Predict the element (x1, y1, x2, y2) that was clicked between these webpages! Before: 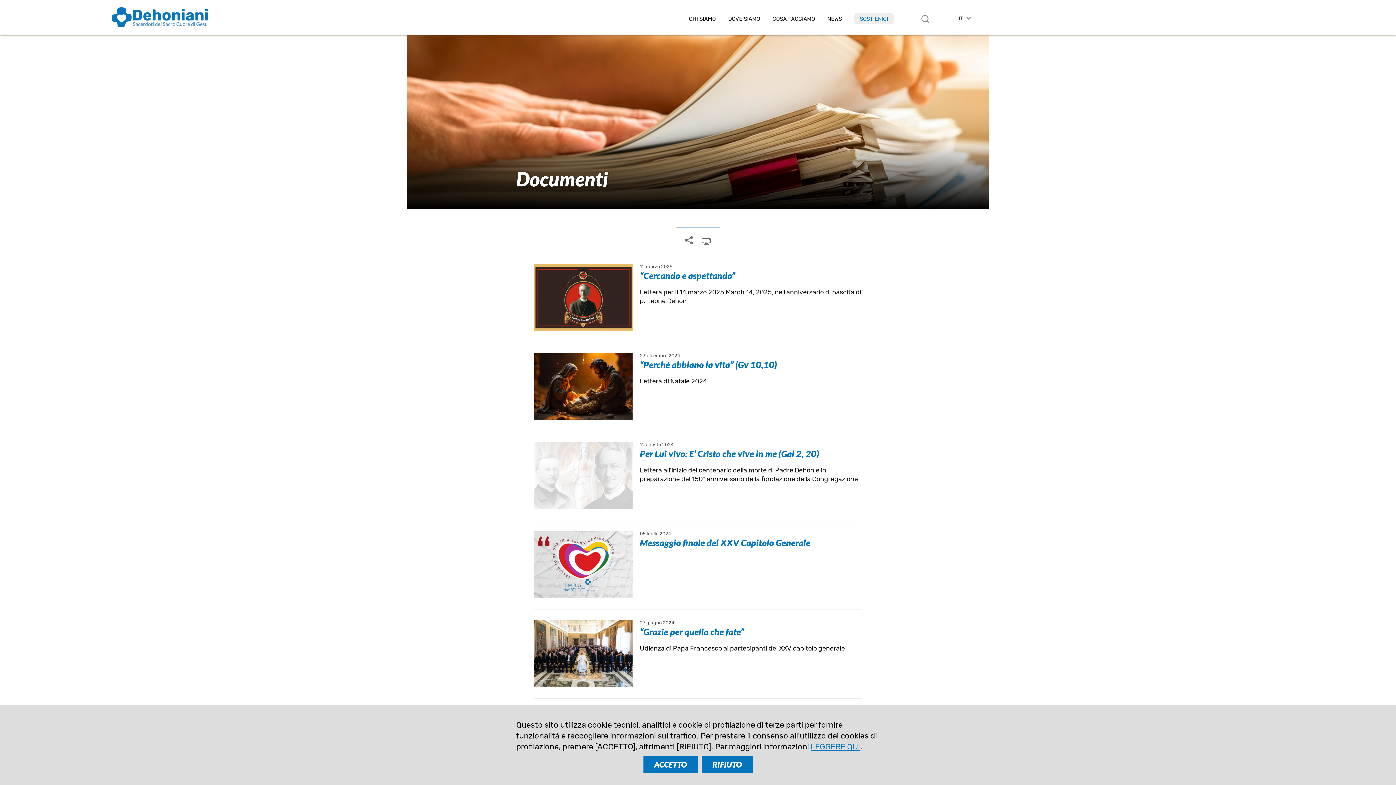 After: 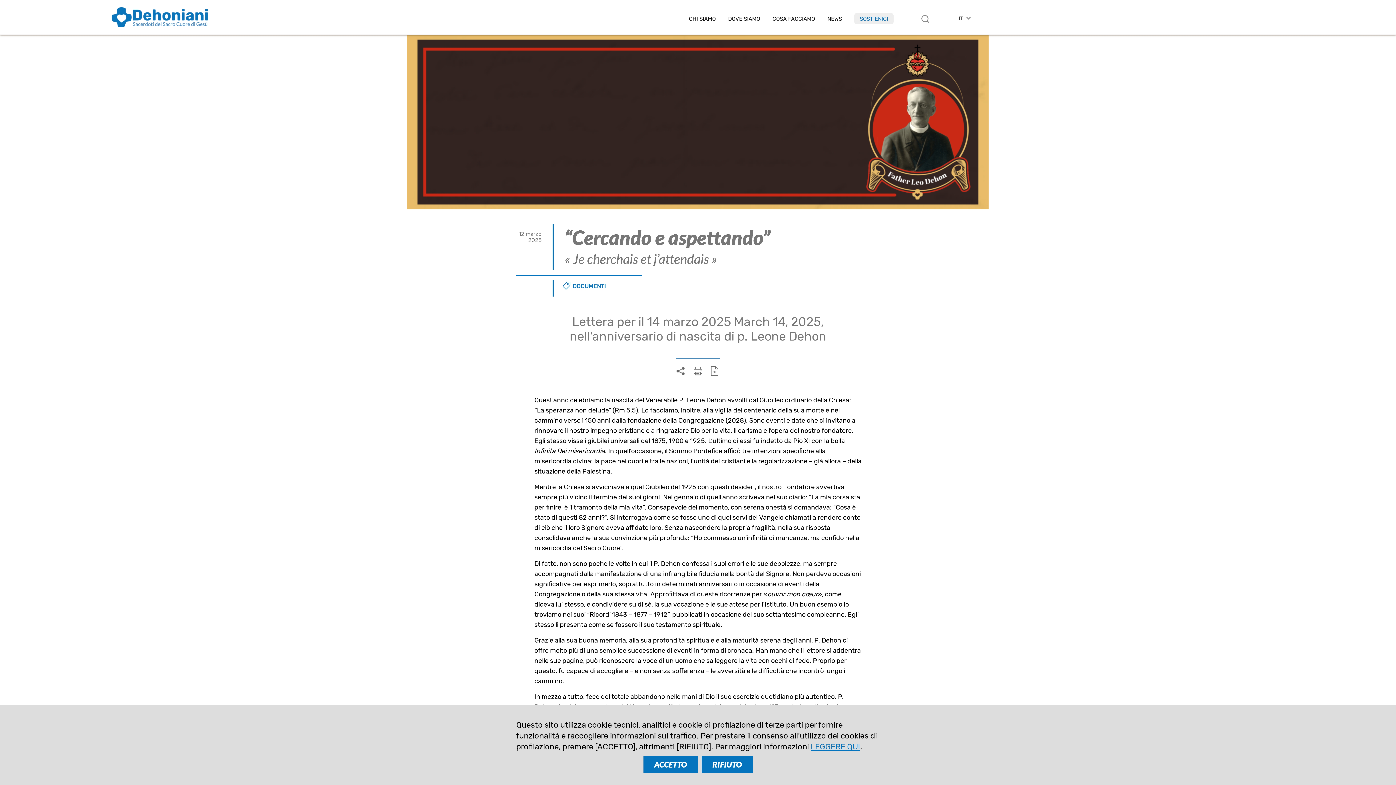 Action: bbox: (534, 325, 632, 333)